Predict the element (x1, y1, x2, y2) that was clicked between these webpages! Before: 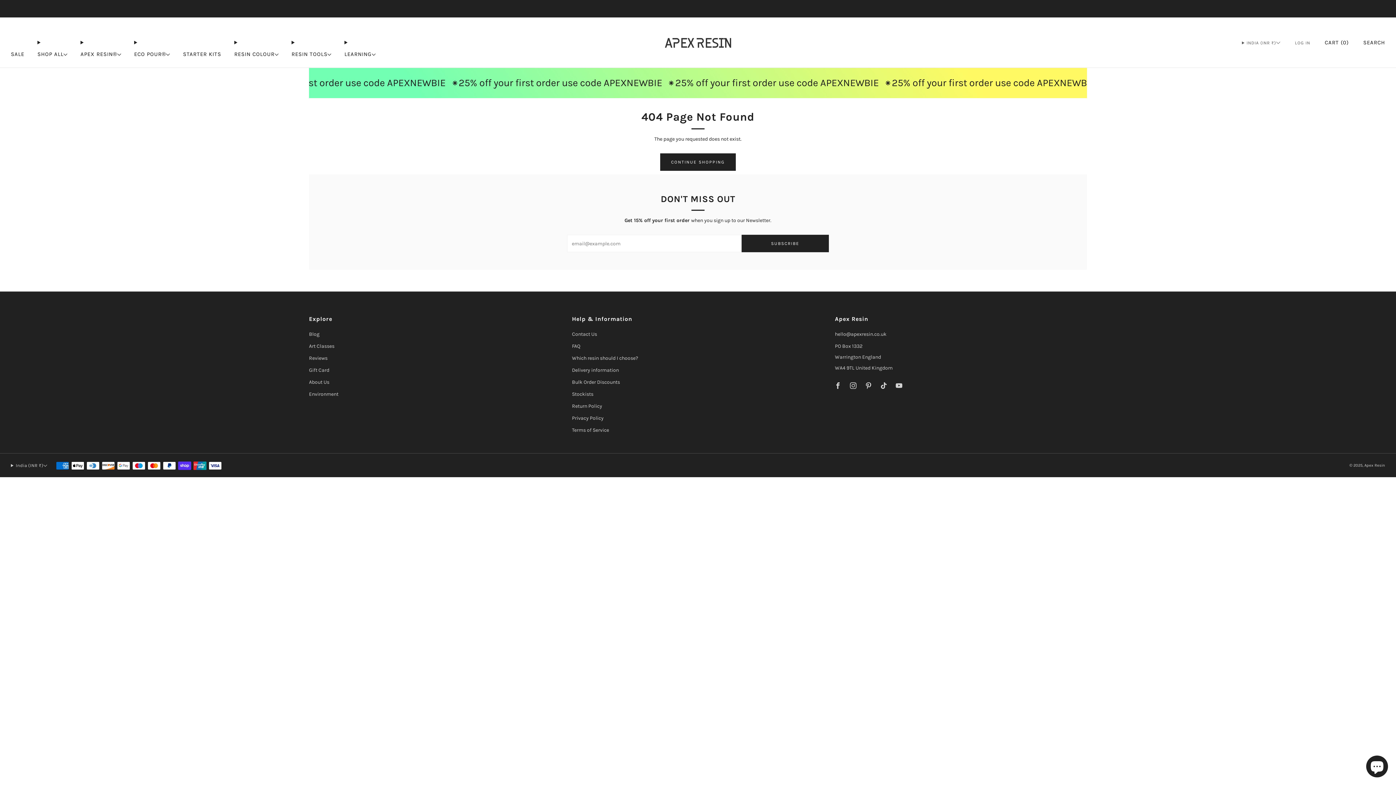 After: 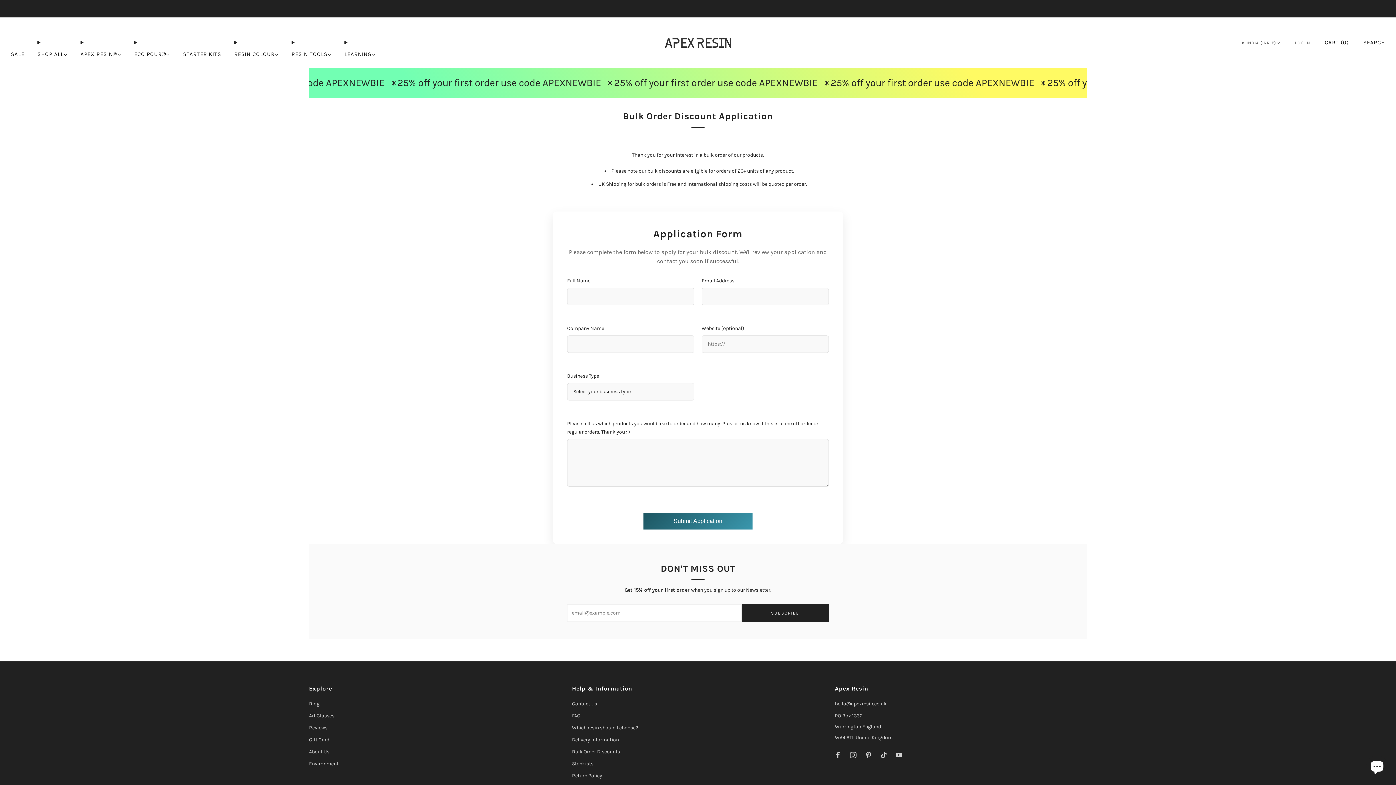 Action: label: Bulk Order Discounts bbox: (572, 379, 620, 385)